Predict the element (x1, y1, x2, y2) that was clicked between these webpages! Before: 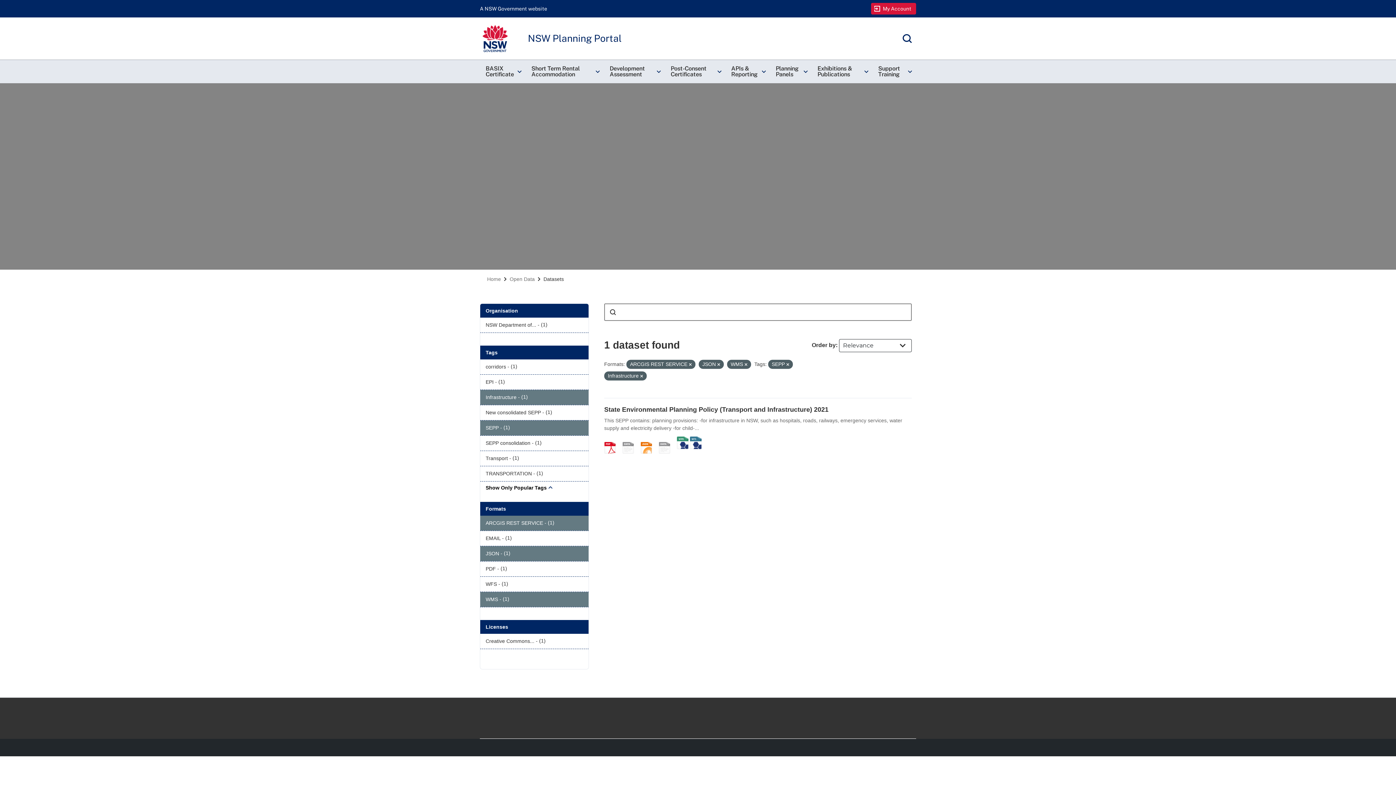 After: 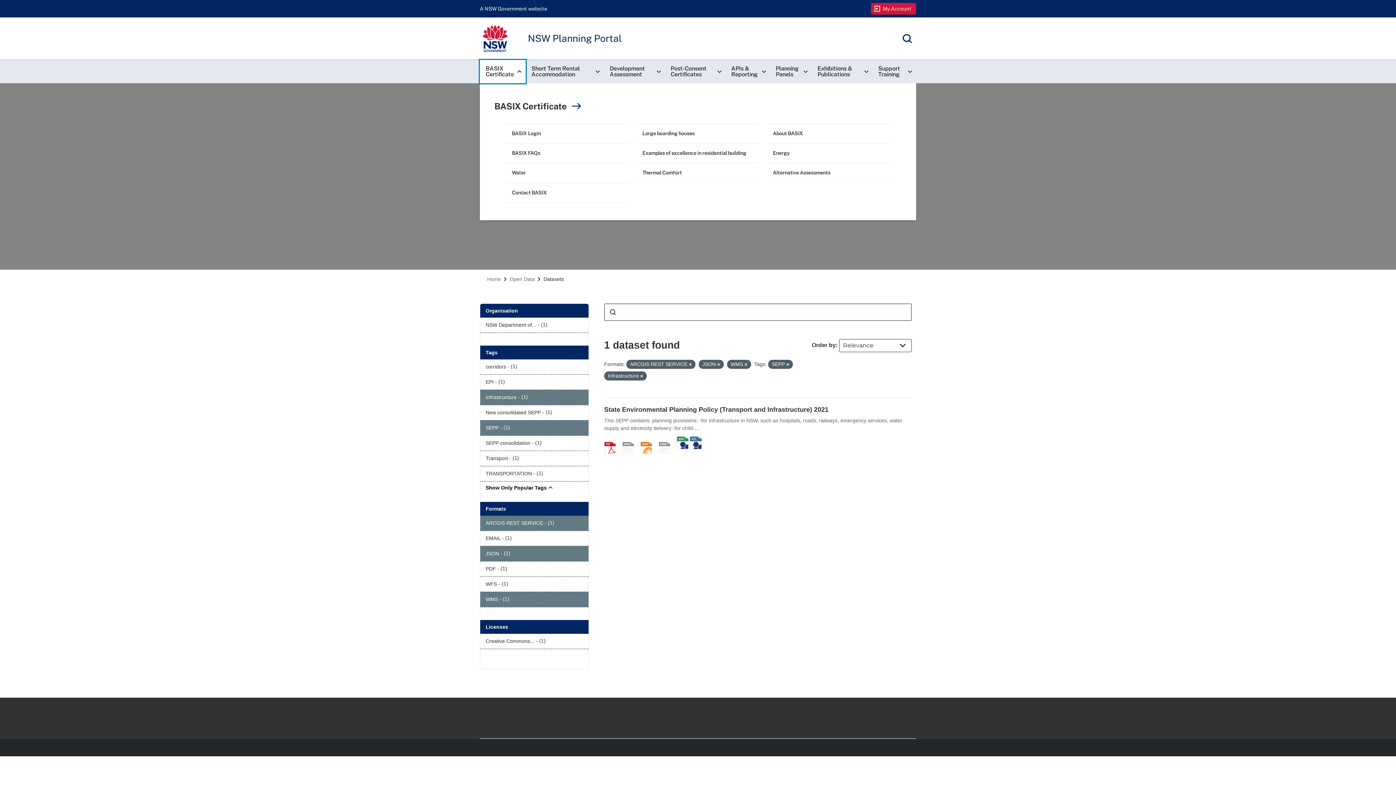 Action: label: BASIX Certificate
keyboard_arrow_right bbox: (480, 60, 525, 83)